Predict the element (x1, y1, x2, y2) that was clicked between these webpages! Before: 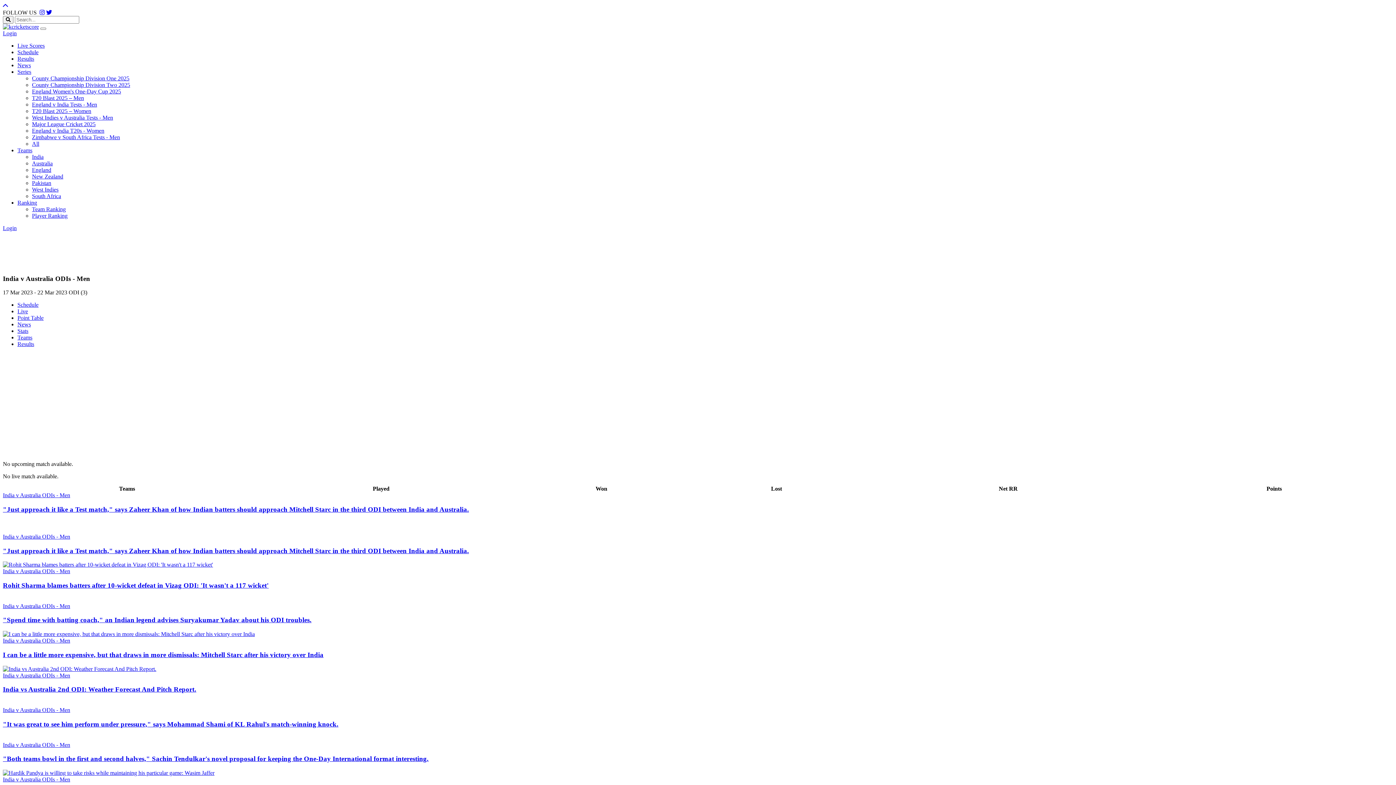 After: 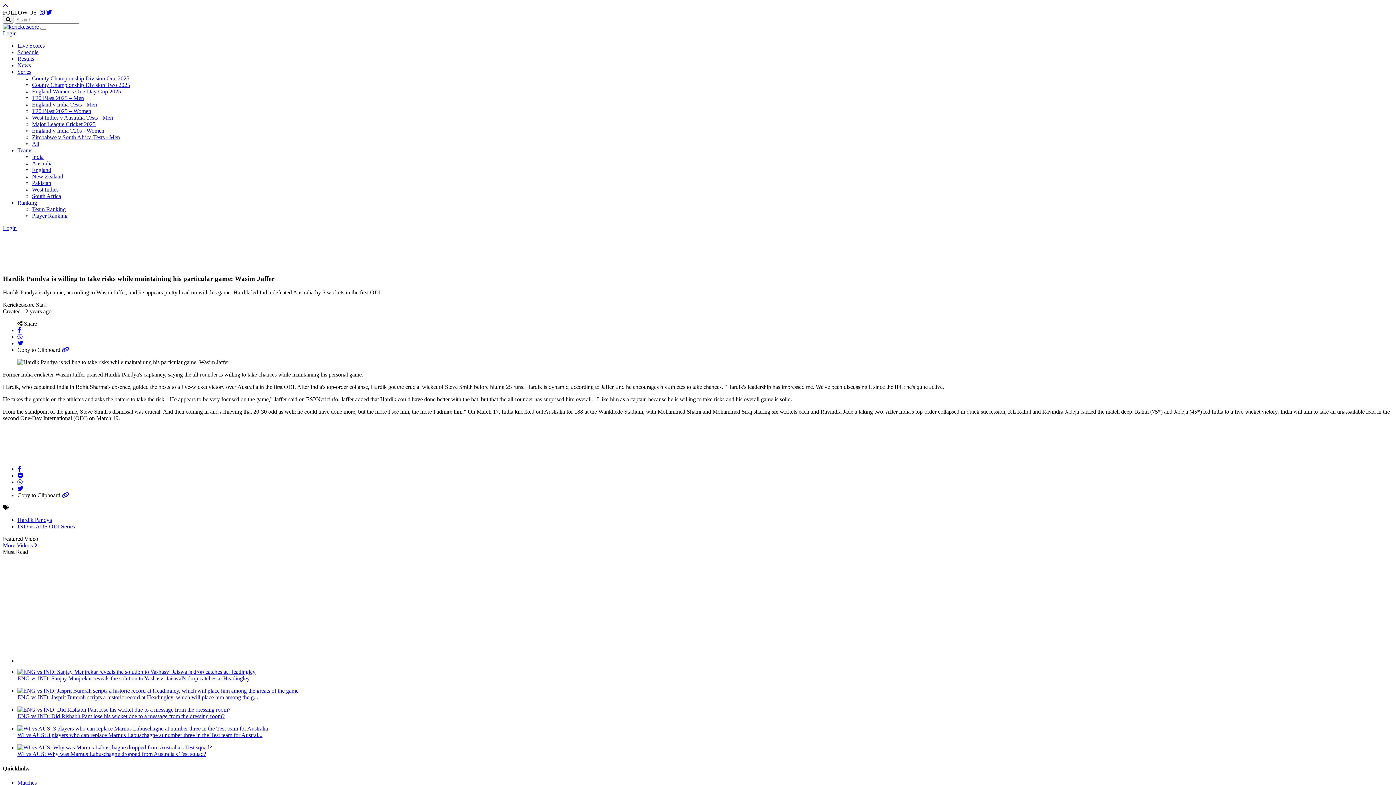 Action: bbox: (2, 770, 214, 776)